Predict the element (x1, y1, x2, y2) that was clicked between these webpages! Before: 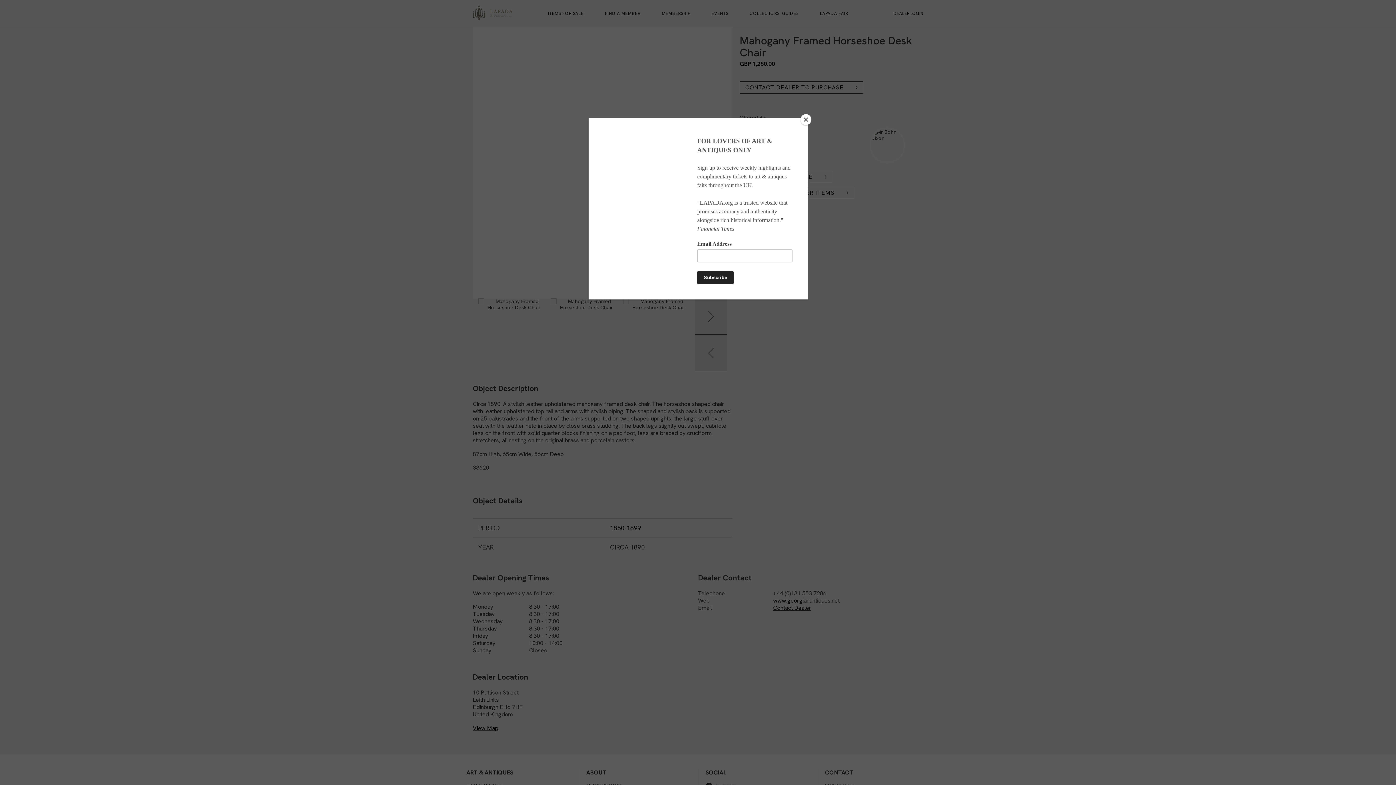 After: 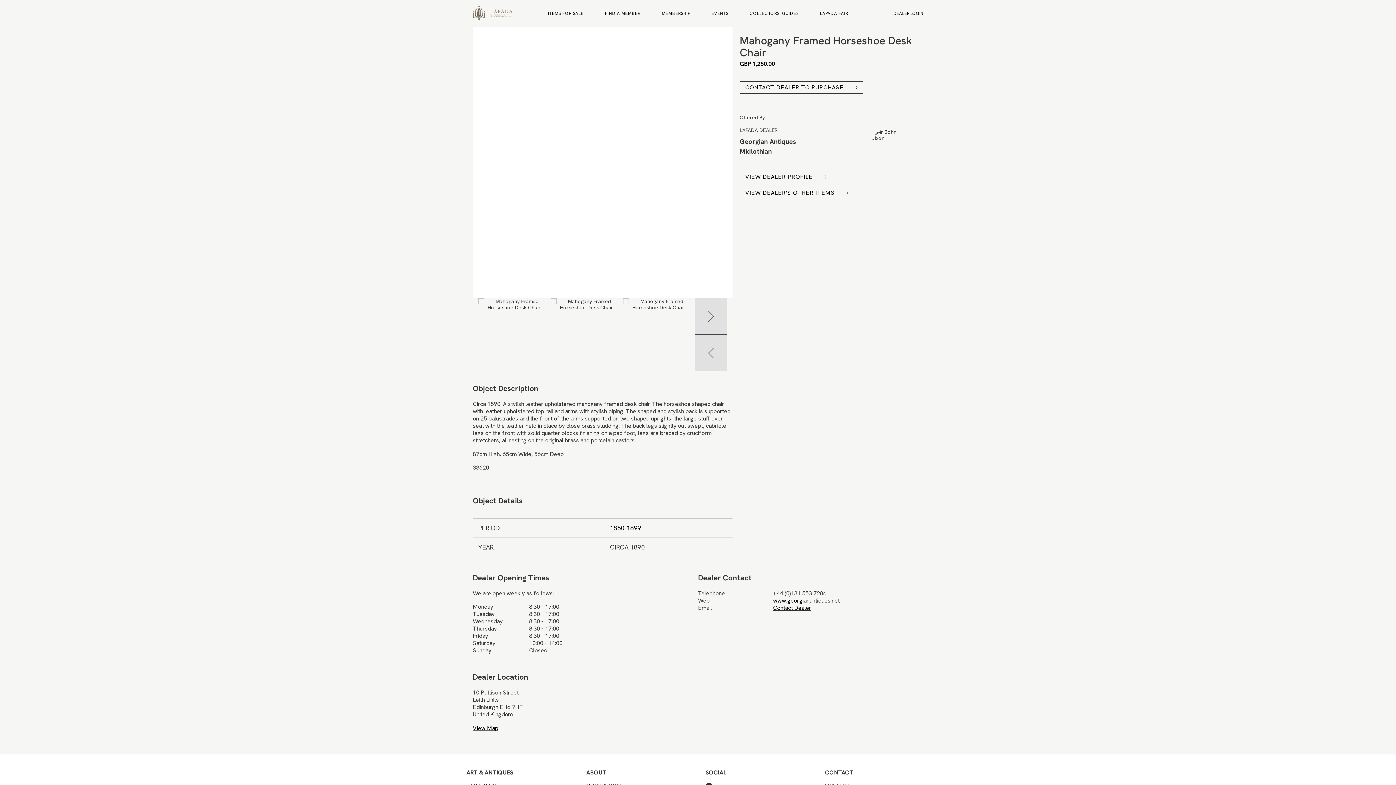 Action: bbox: (800, 114, 811, 125) label: Close